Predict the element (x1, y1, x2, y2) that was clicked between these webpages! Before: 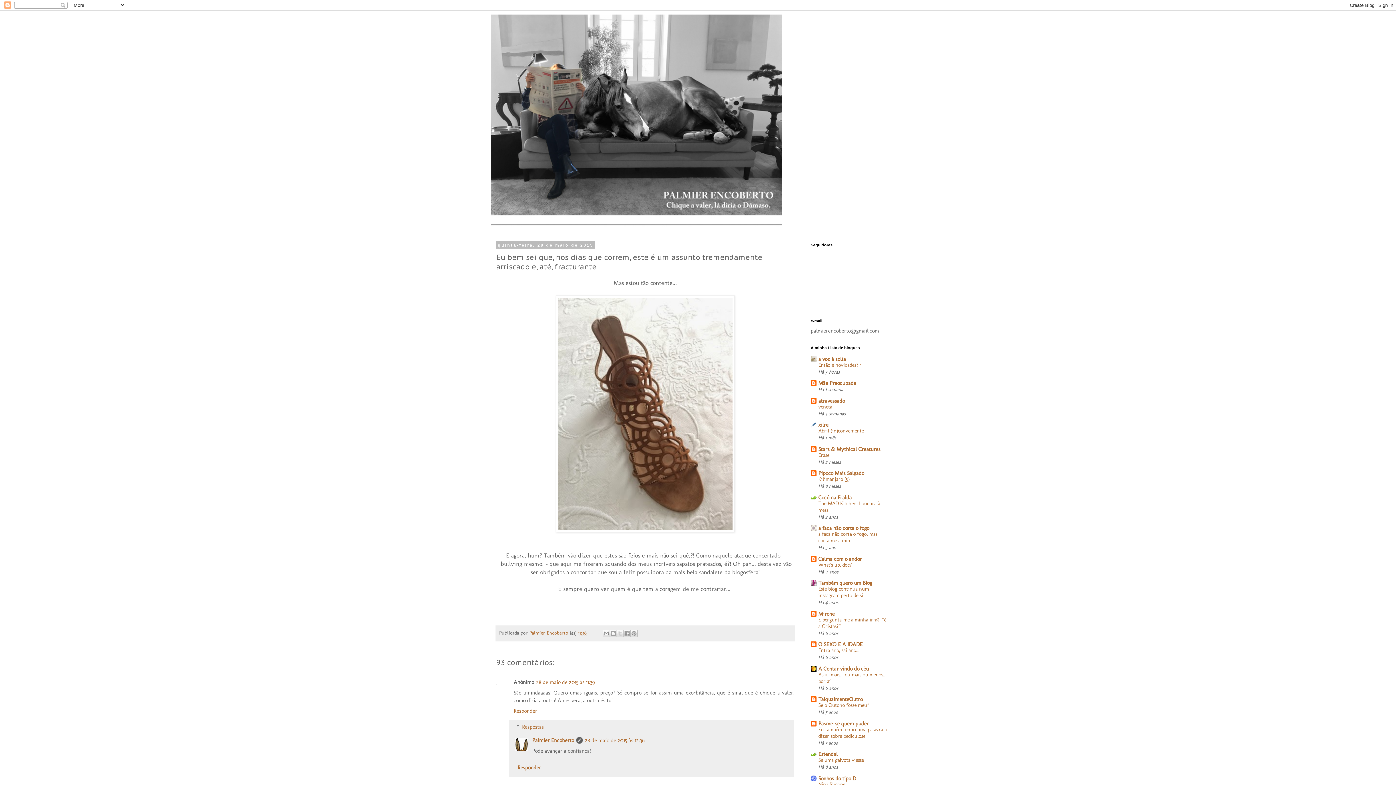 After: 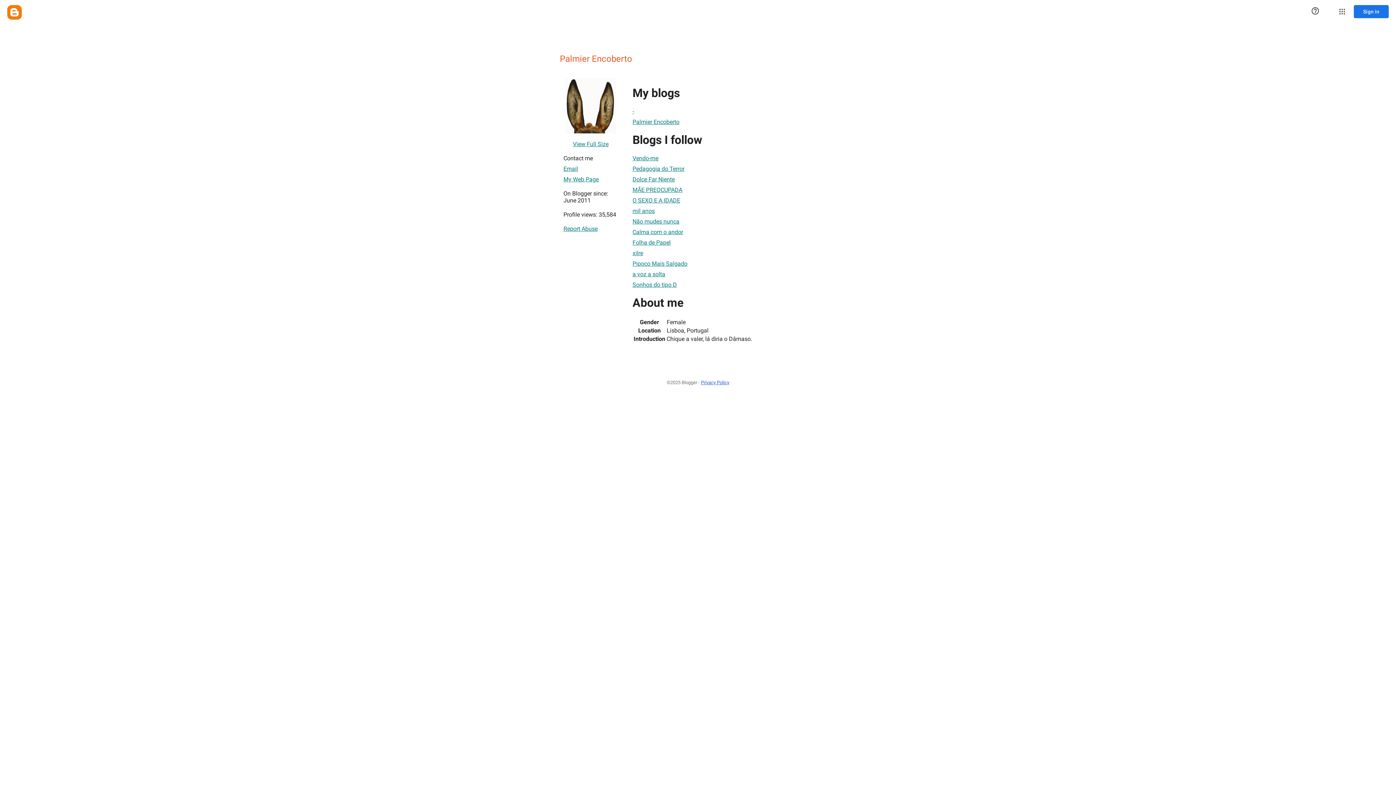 Action: bbox: (529, 630, 569, 635) label: Palmier Encoberto 